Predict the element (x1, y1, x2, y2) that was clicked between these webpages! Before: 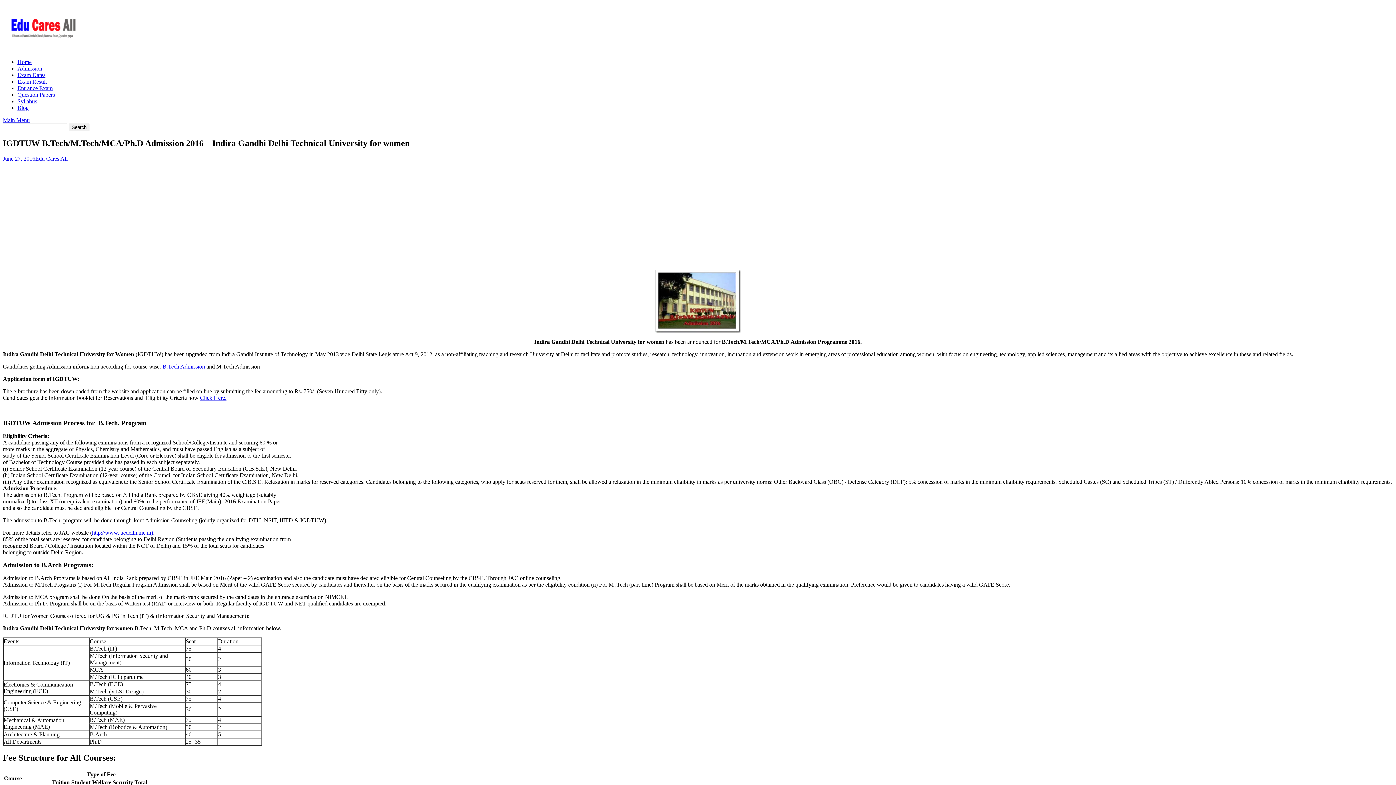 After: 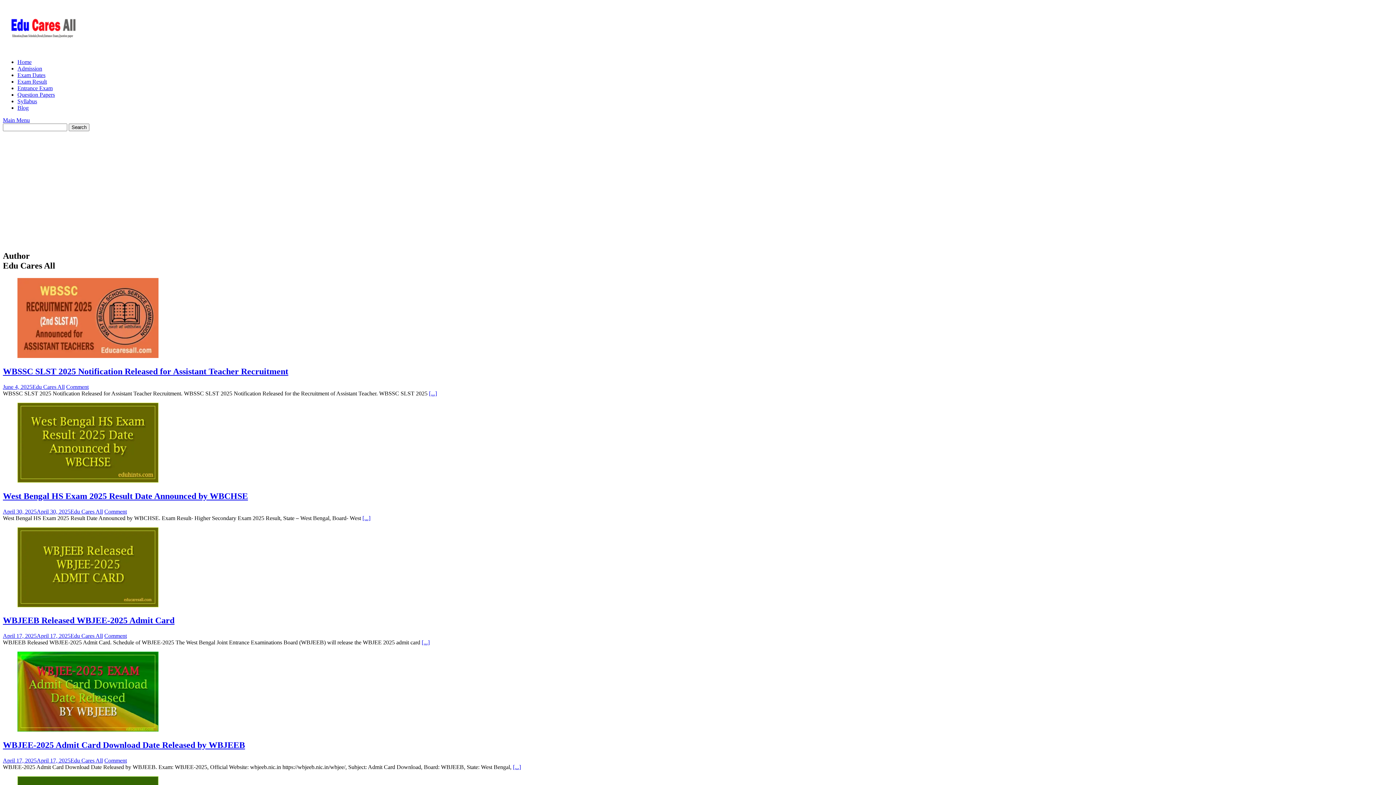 Action: label: Edu Cares All bbox: (35, 155, 67, 161)